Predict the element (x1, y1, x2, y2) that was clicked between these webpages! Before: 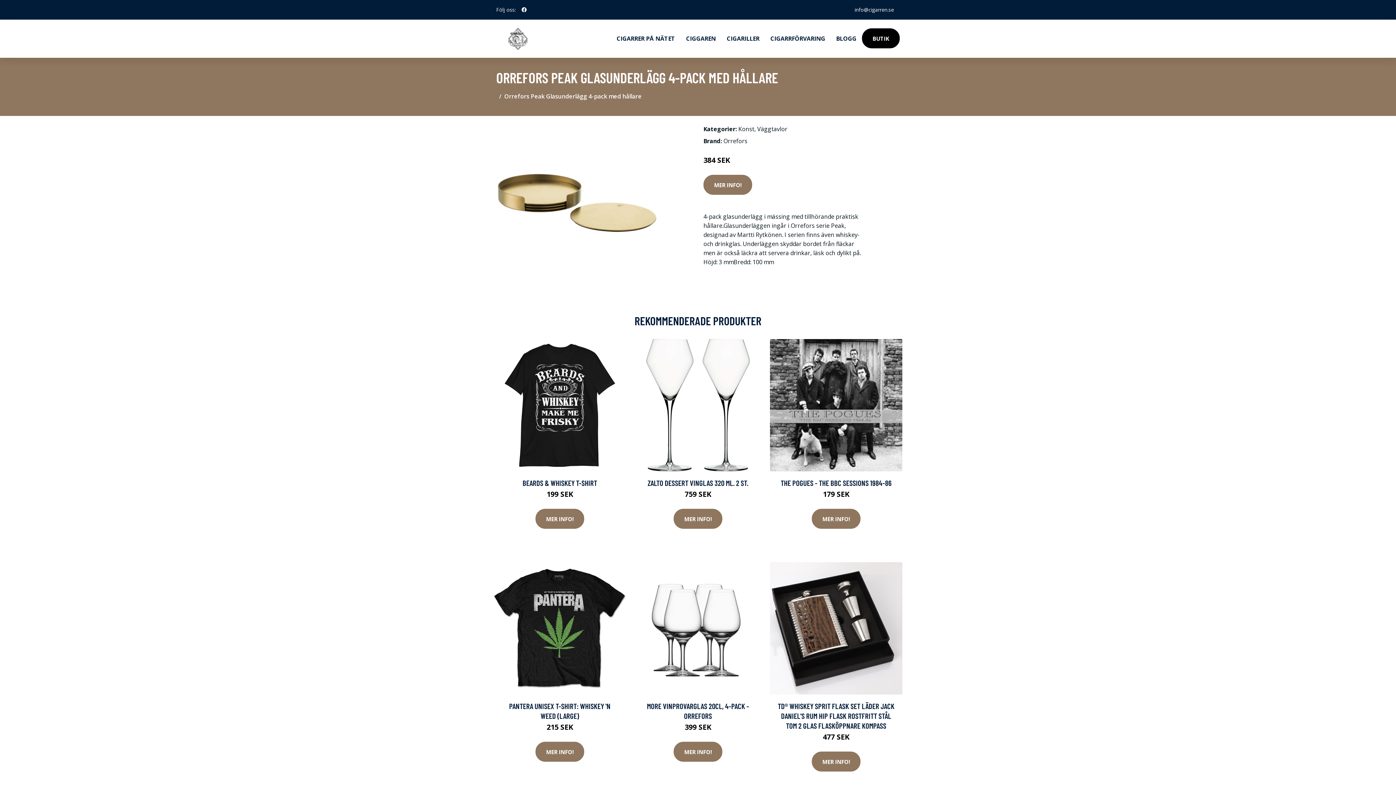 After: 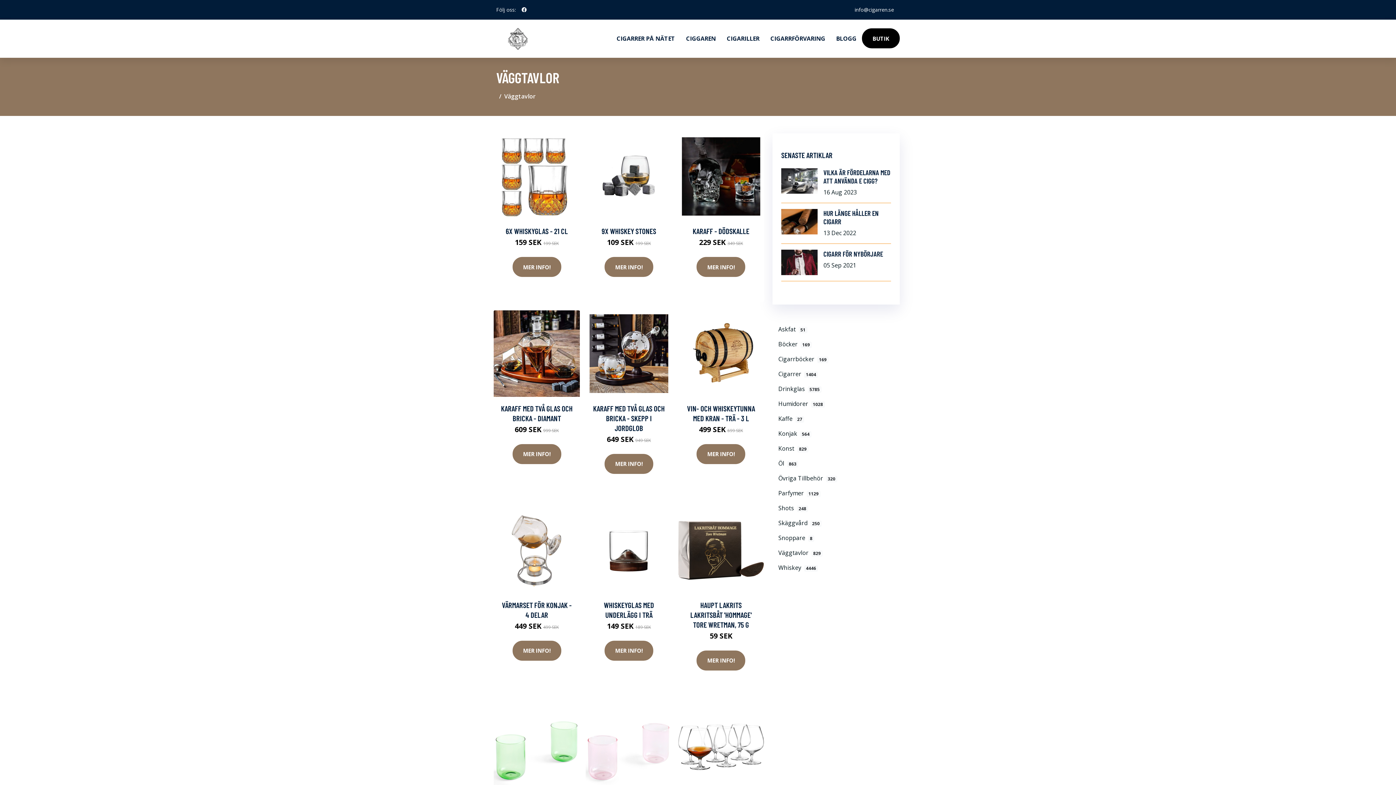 Action: bbox: (757, 125, 787, 133) label: Väggtavlor